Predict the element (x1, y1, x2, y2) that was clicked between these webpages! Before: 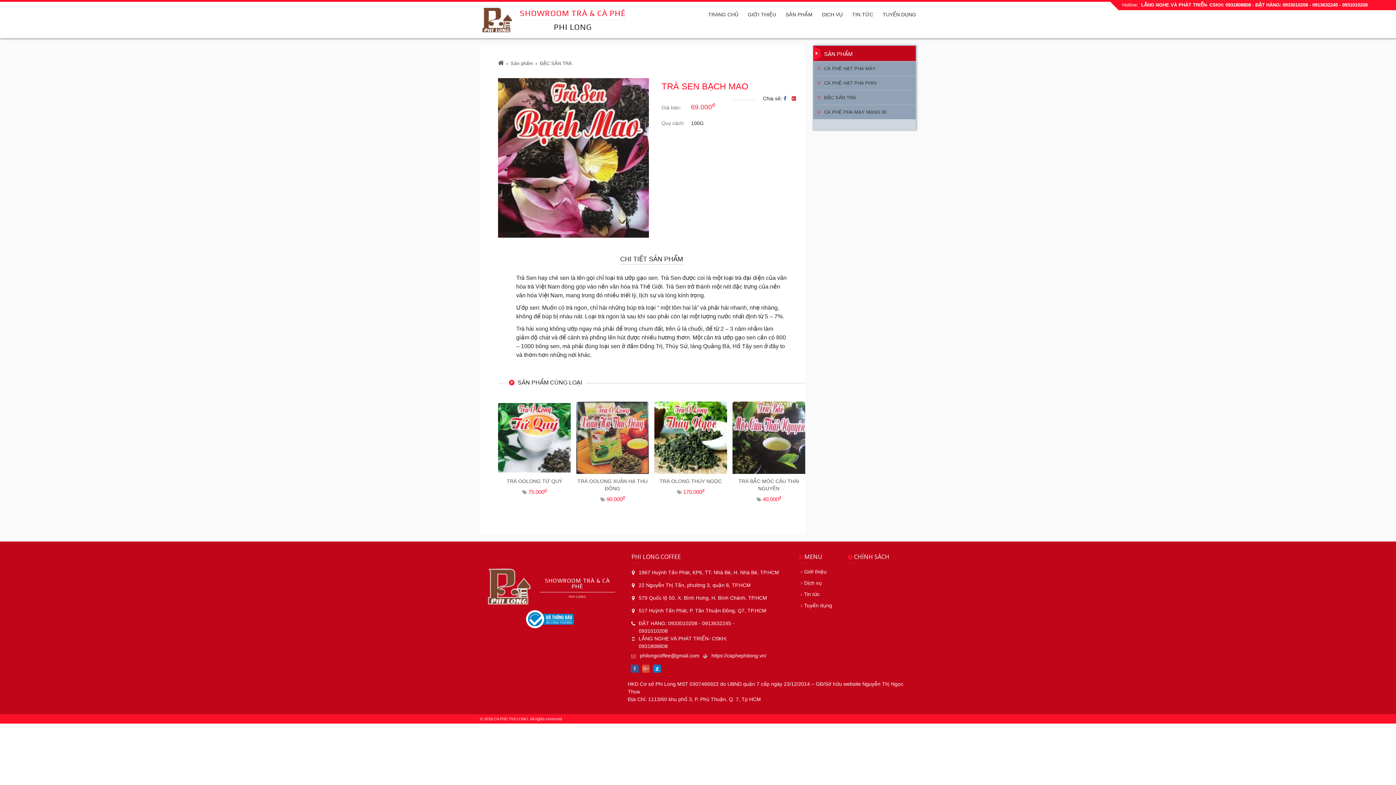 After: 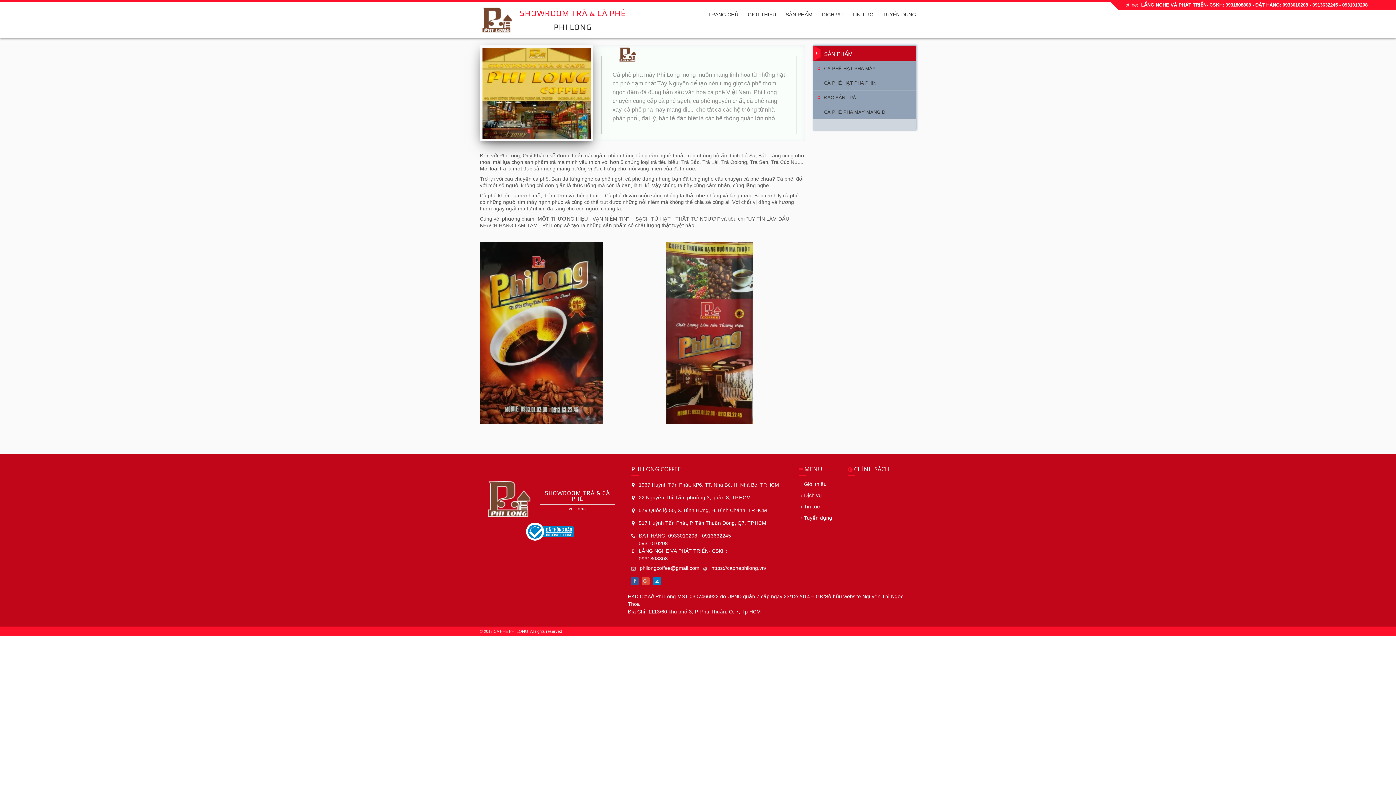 Action: bbox: (743, 10, 781, 18) label: GIỚI THIỆU